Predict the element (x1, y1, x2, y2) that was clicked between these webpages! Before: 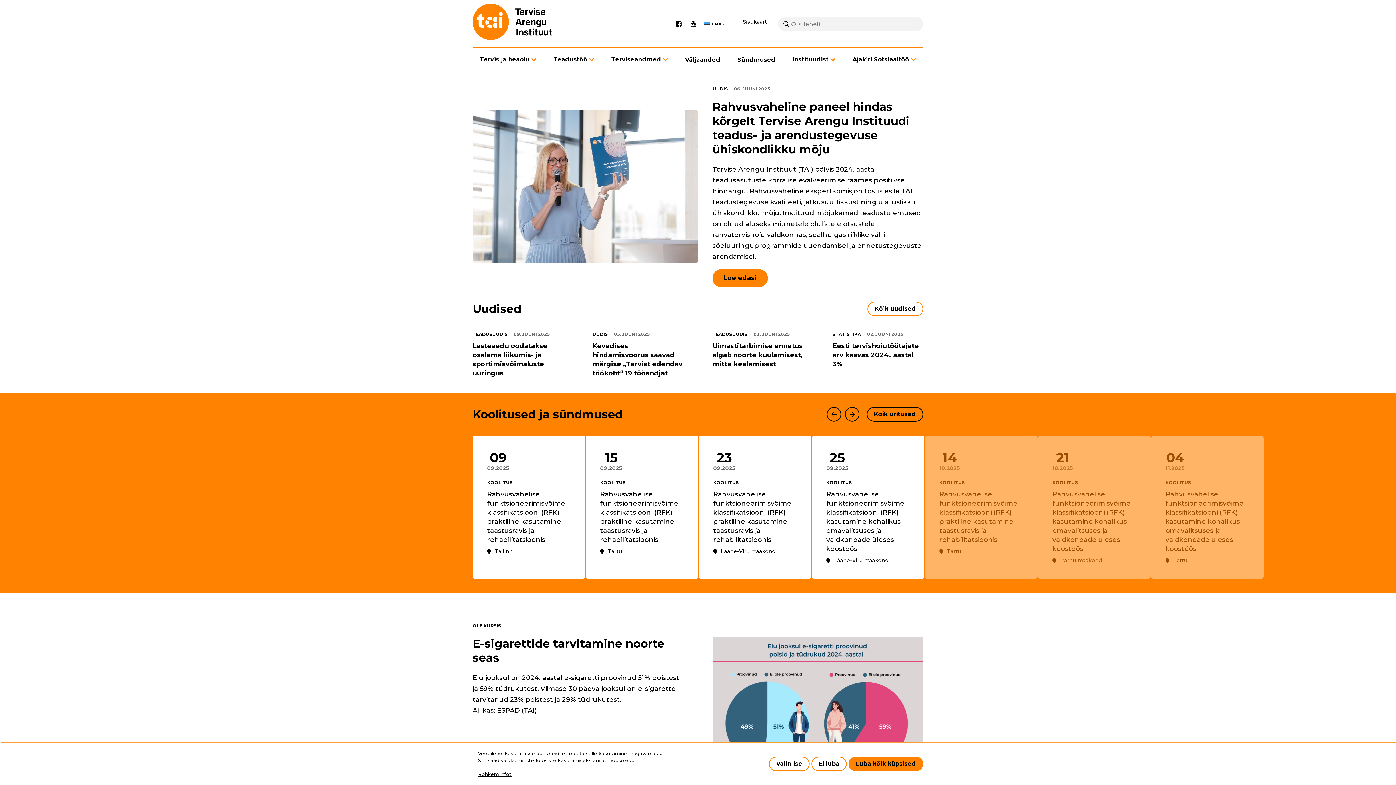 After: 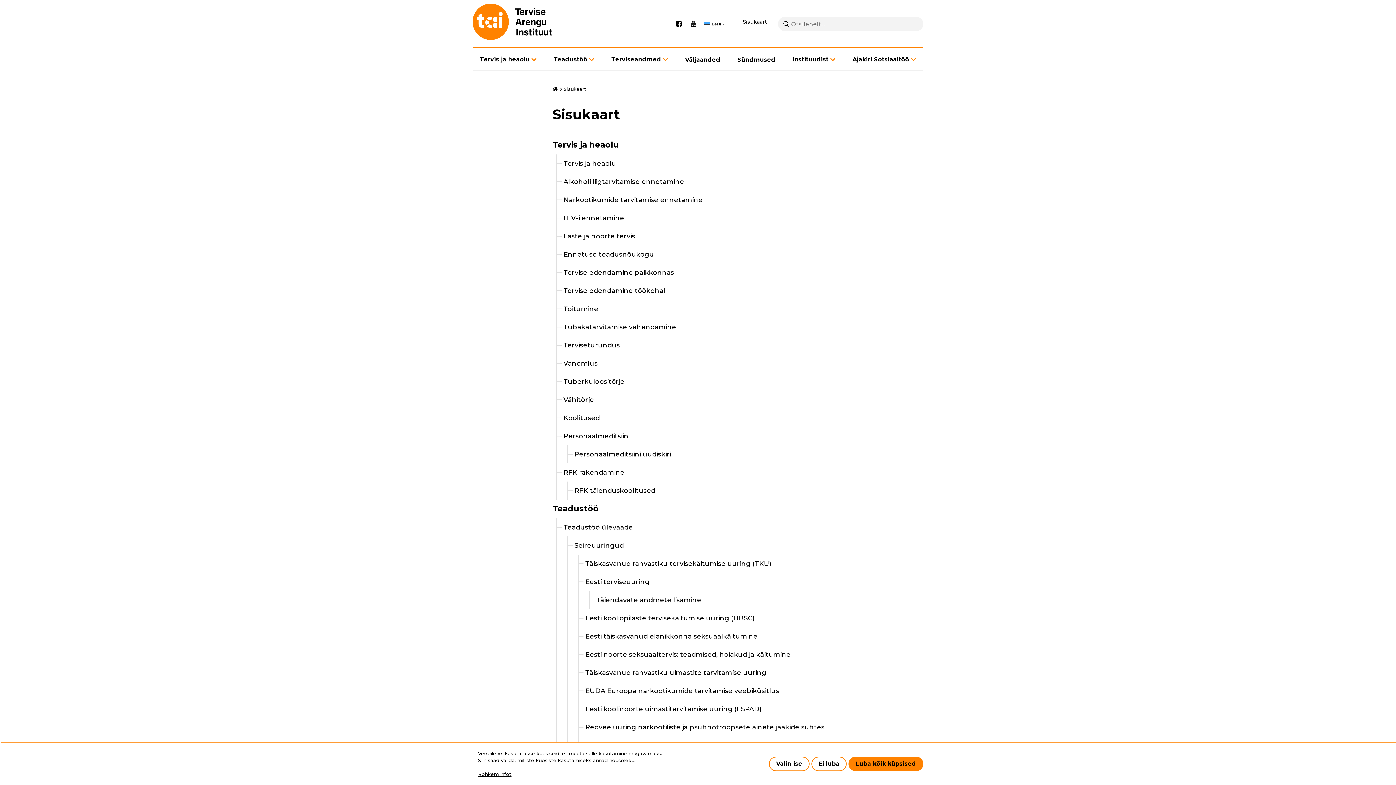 Action: label: Sisukaart bbox: (742, 18, 767, 25)